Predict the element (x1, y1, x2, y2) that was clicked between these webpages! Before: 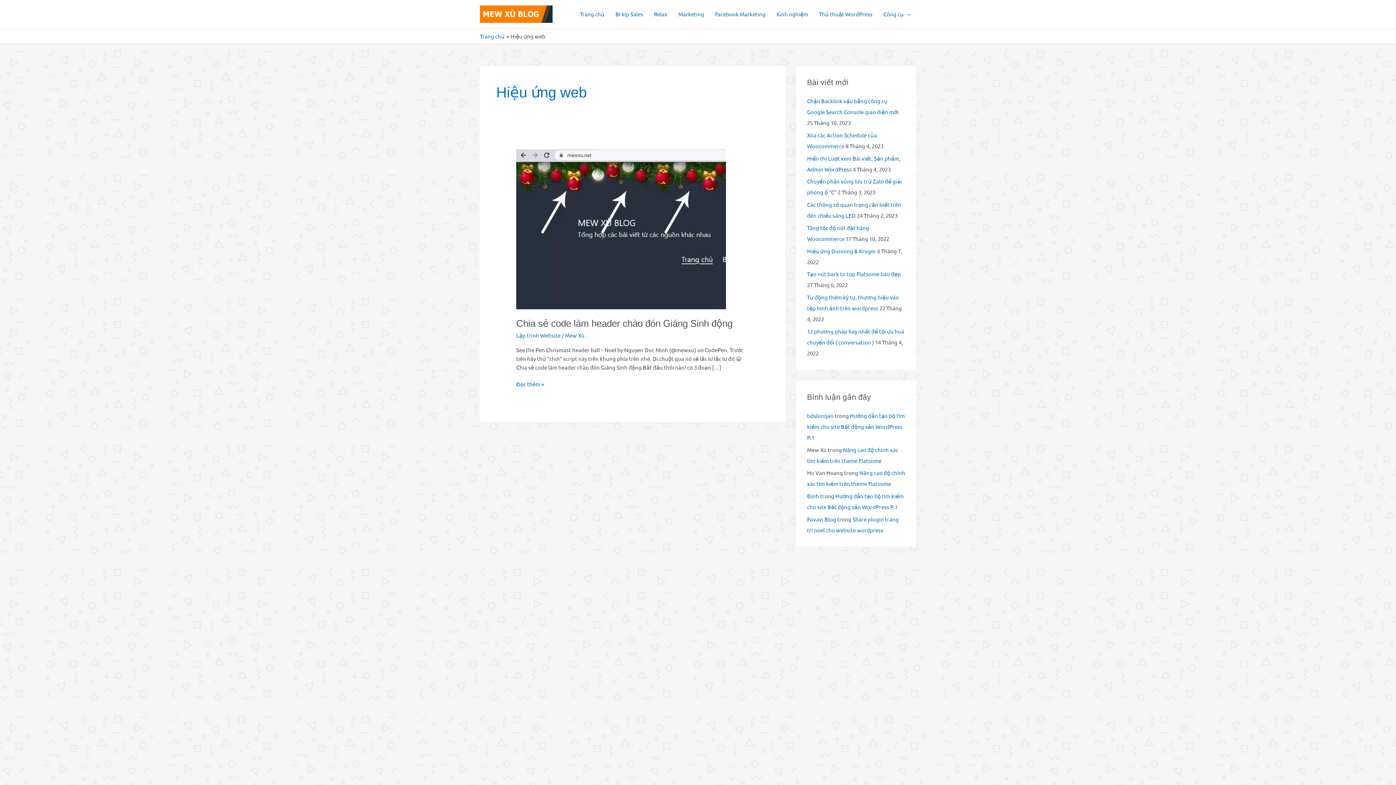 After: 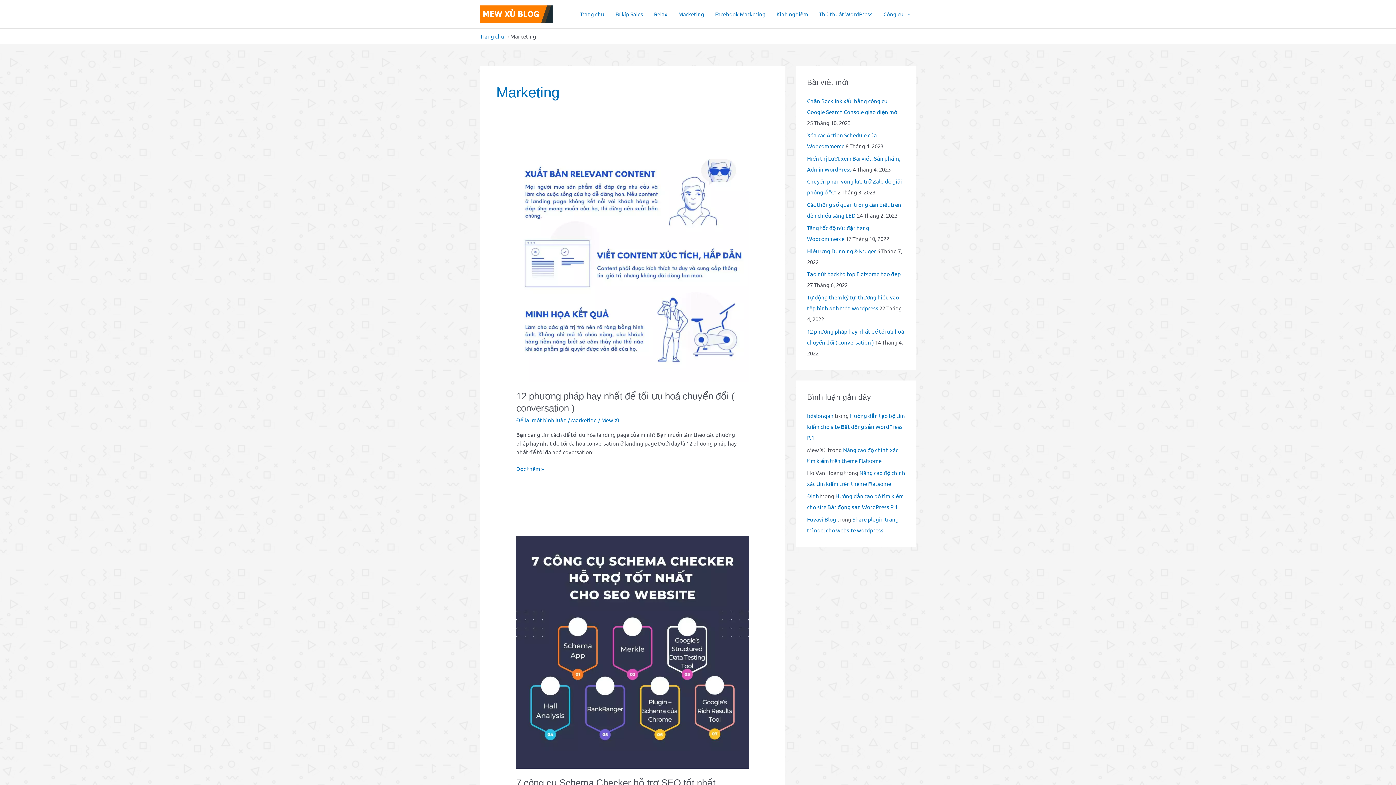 Action: label: Marketing bbox: (673, 1, 709, 26)